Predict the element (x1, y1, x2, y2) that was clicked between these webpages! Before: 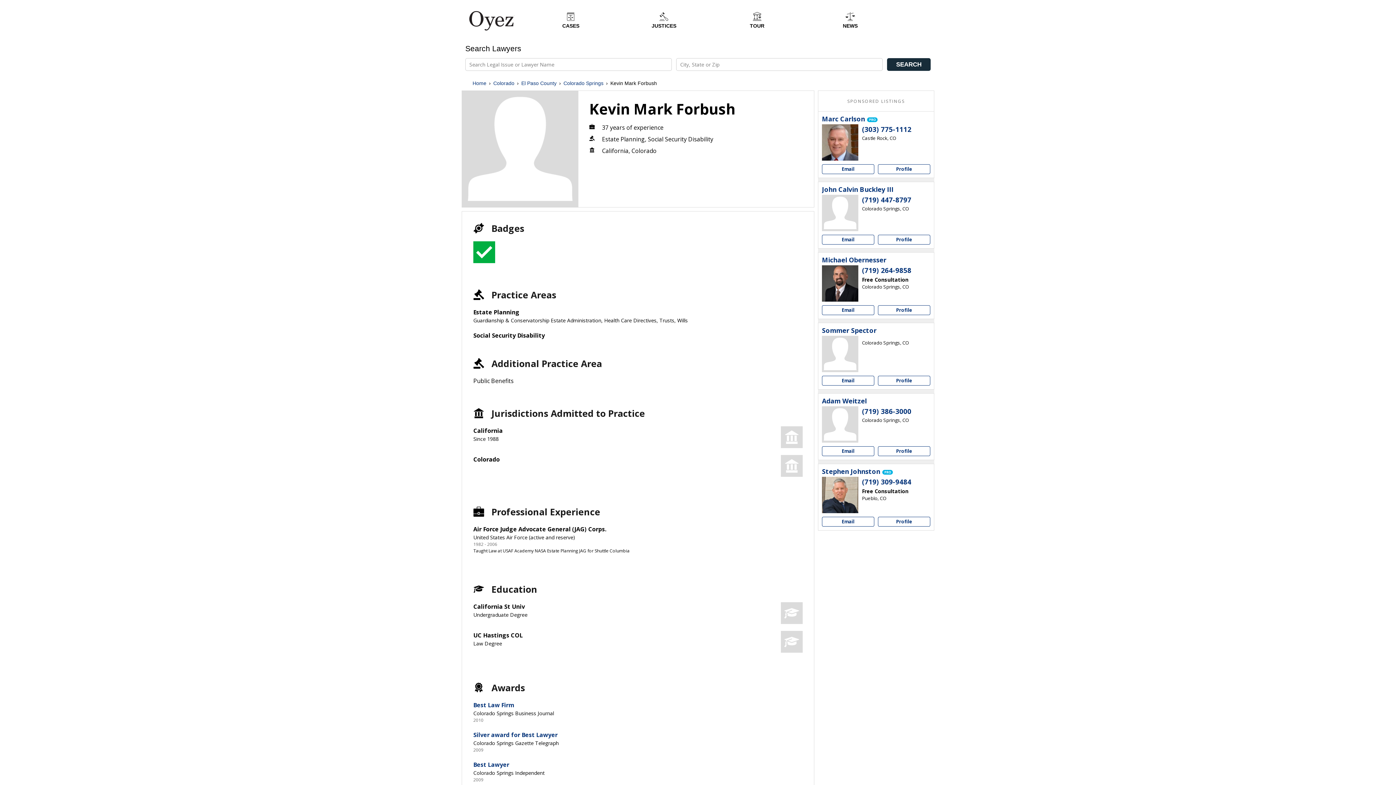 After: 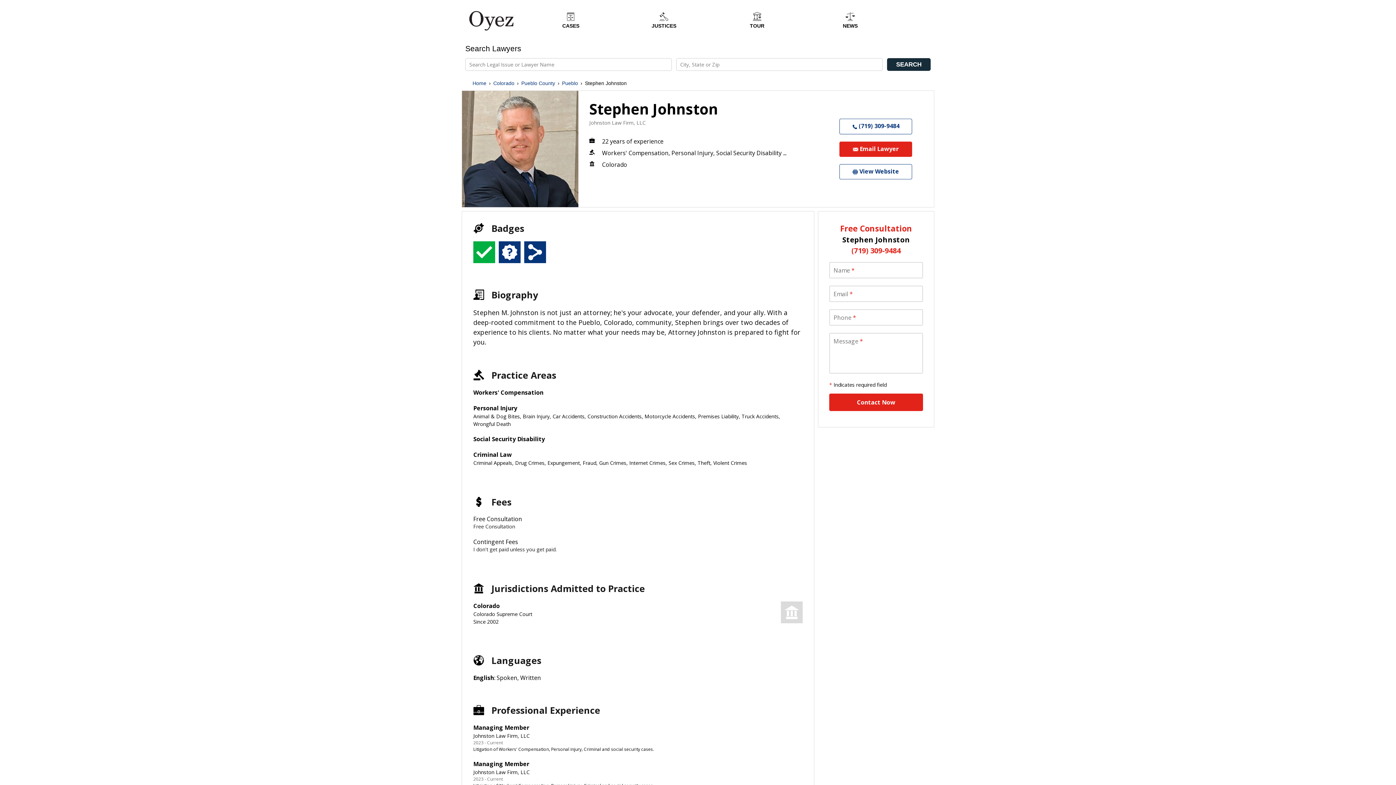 Action: label: Stephen Johnston profile bbox: (878, 517, 930, 527)